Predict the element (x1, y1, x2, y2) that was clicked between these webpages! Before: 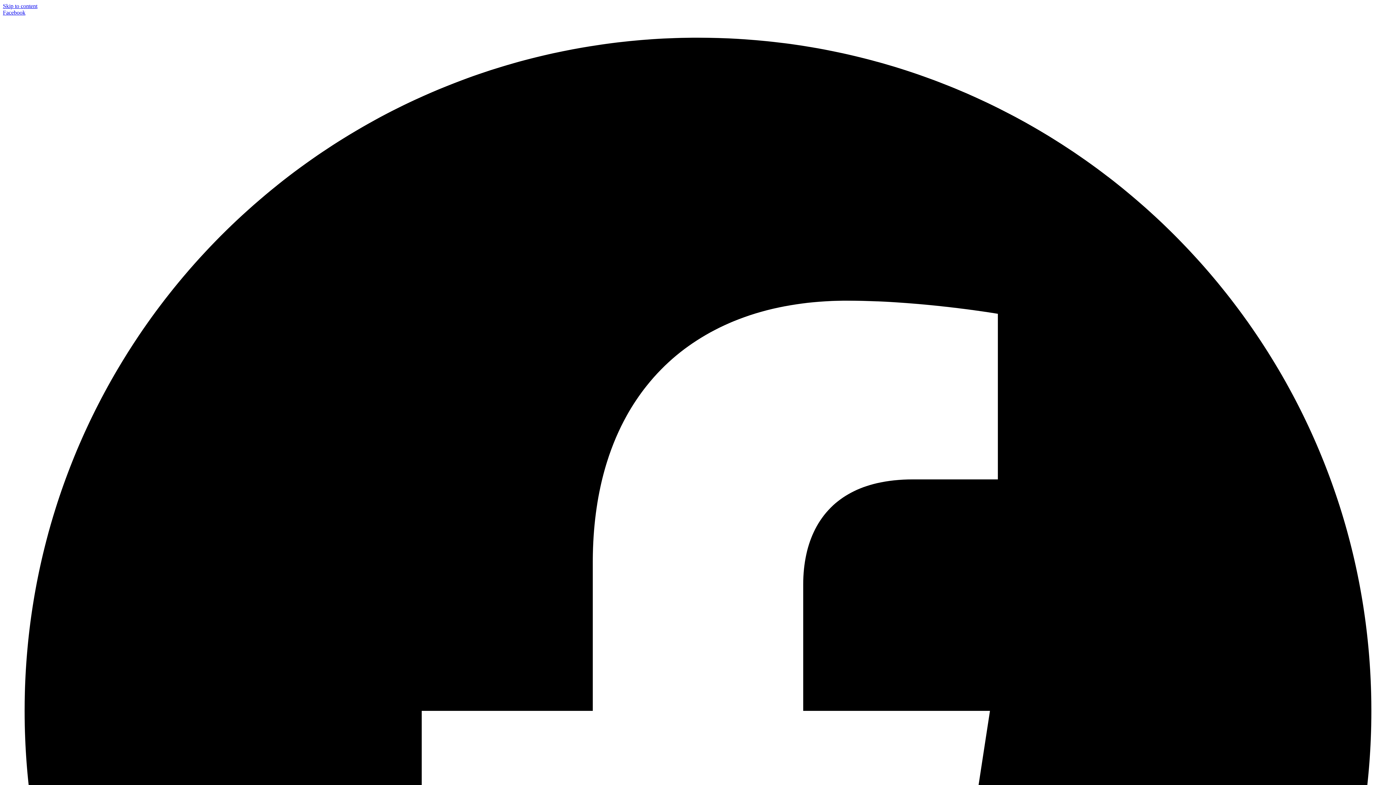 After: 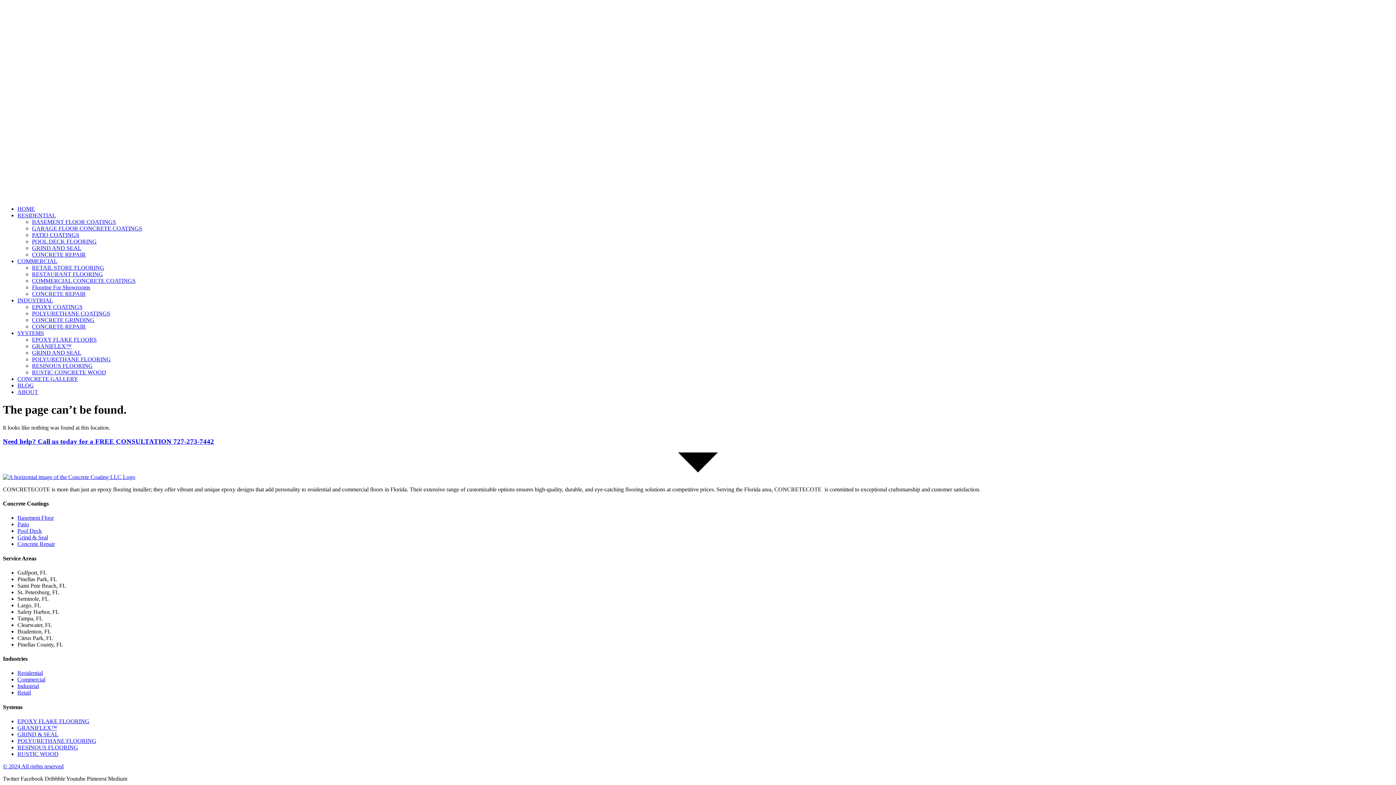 Action: label: Skip to content bbox: (2, 2, 37, 9)